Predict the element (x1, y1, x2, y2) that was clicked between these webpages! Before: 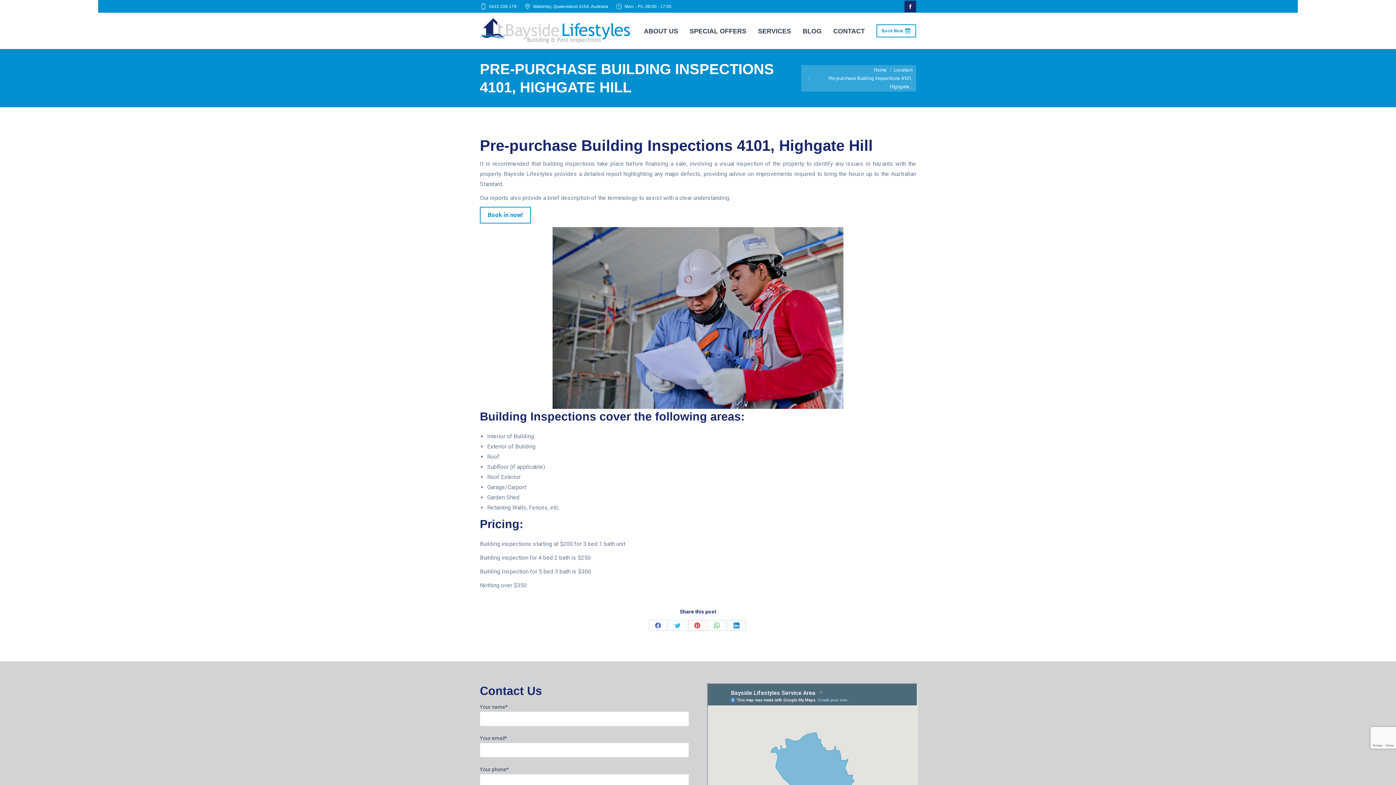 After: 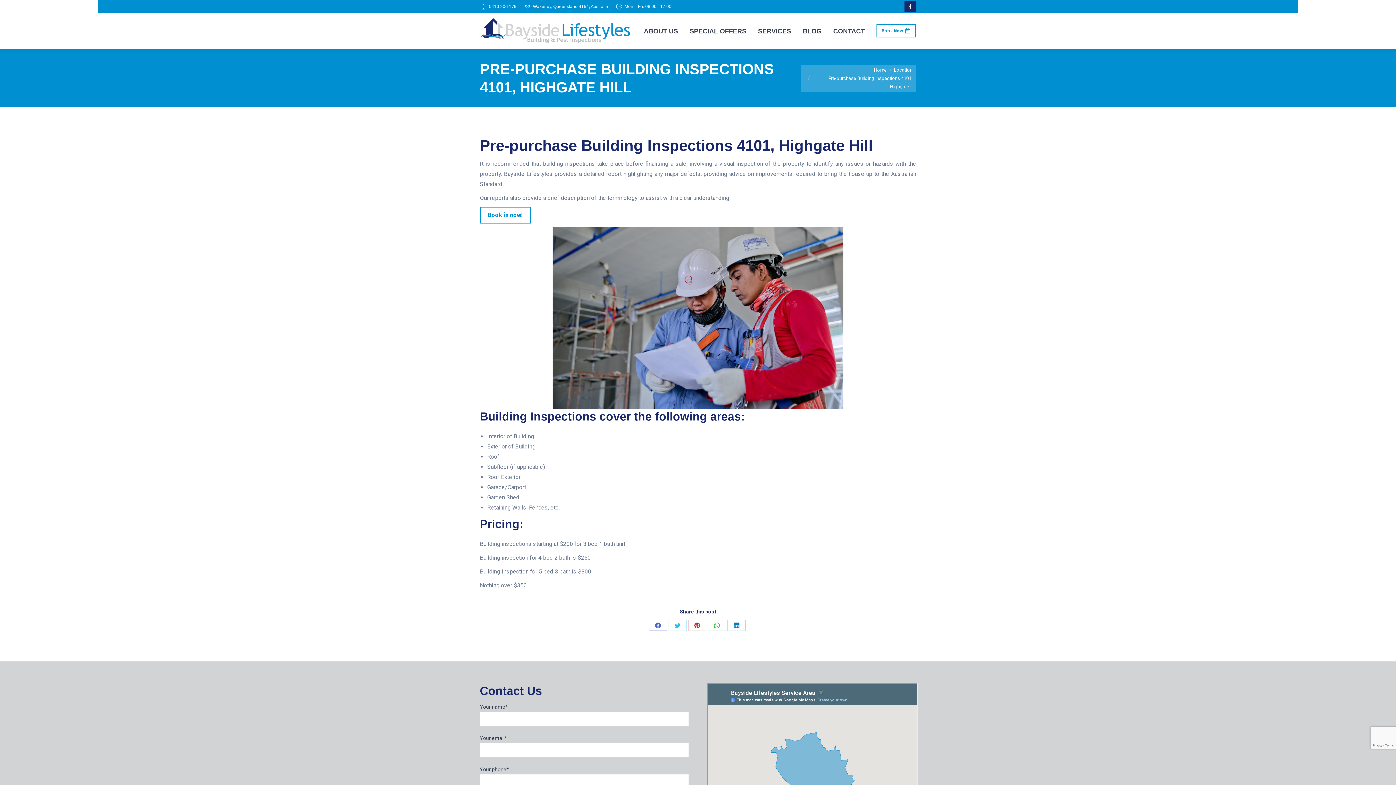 Action: label: Share on Facebook bbox: (649, 620, 667, 631)